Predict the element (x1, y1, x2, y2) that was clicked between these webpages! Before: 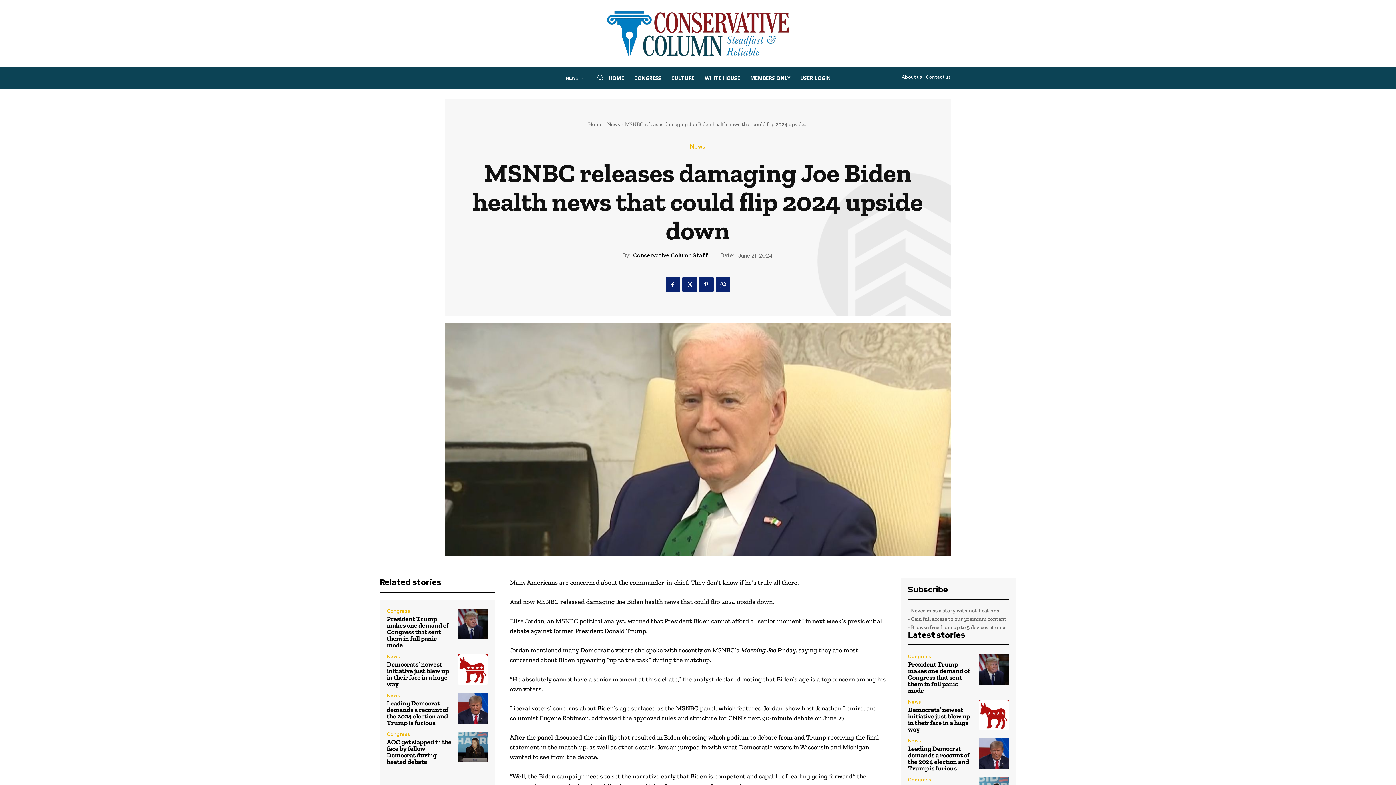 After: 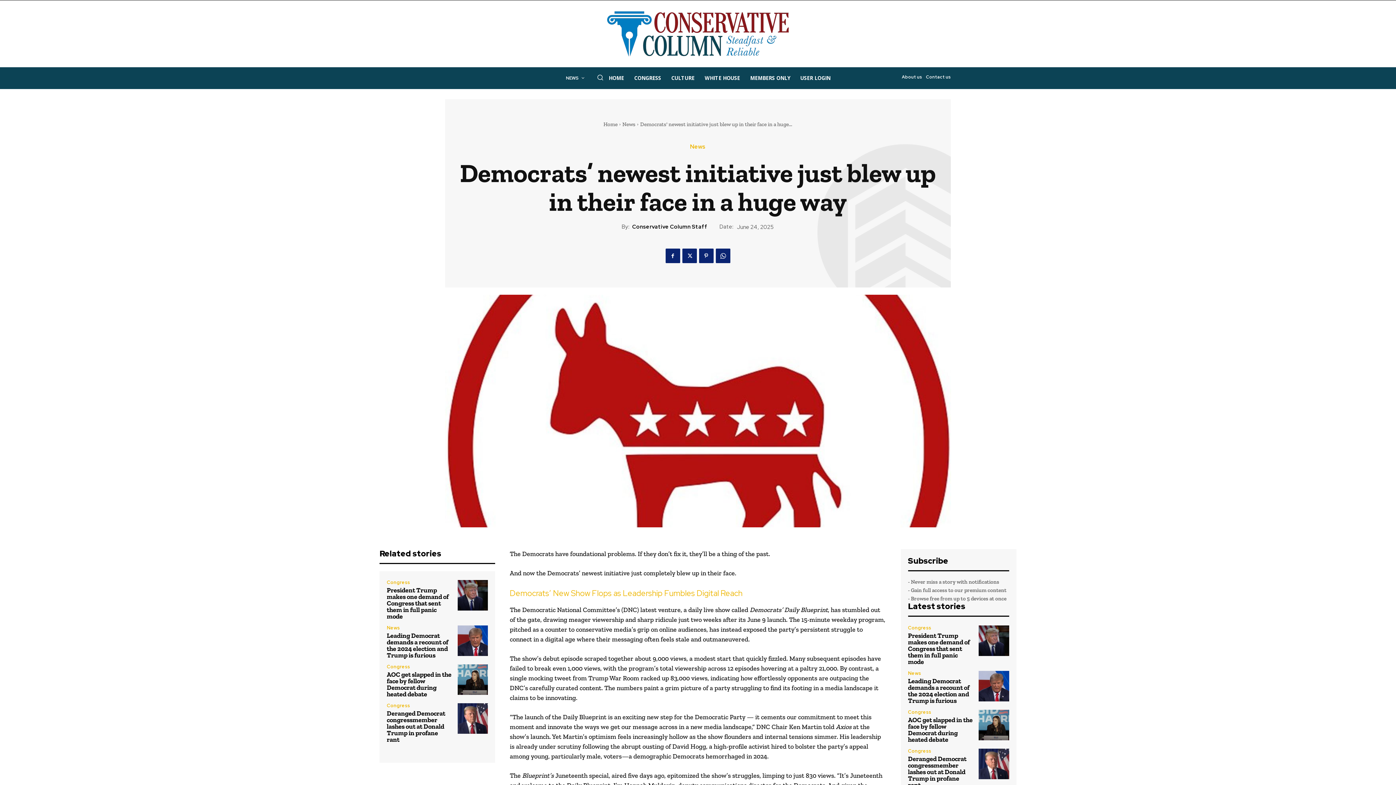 Action: bbox: (386, 660, 449, 688) label: Democrats’ newest initiative just blew up in their face in a huge way